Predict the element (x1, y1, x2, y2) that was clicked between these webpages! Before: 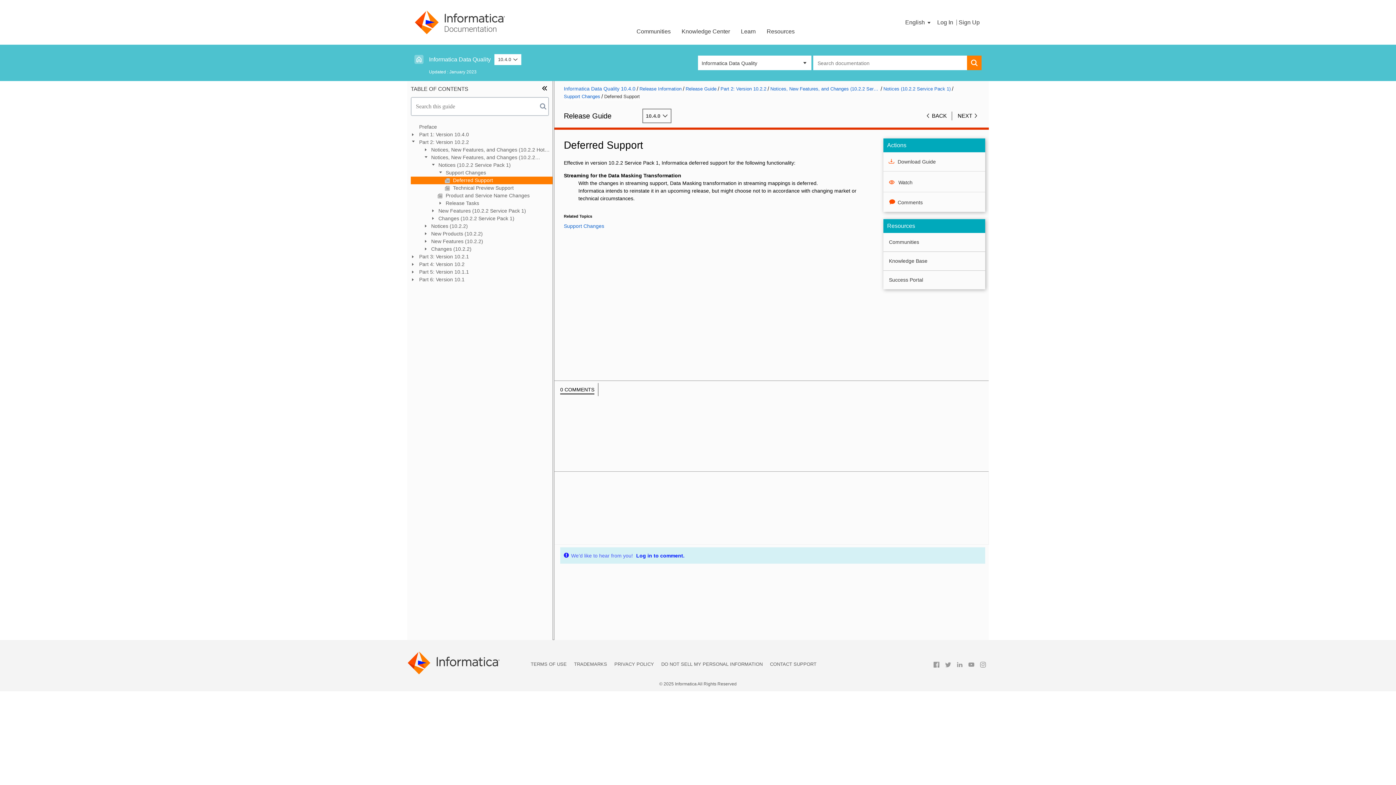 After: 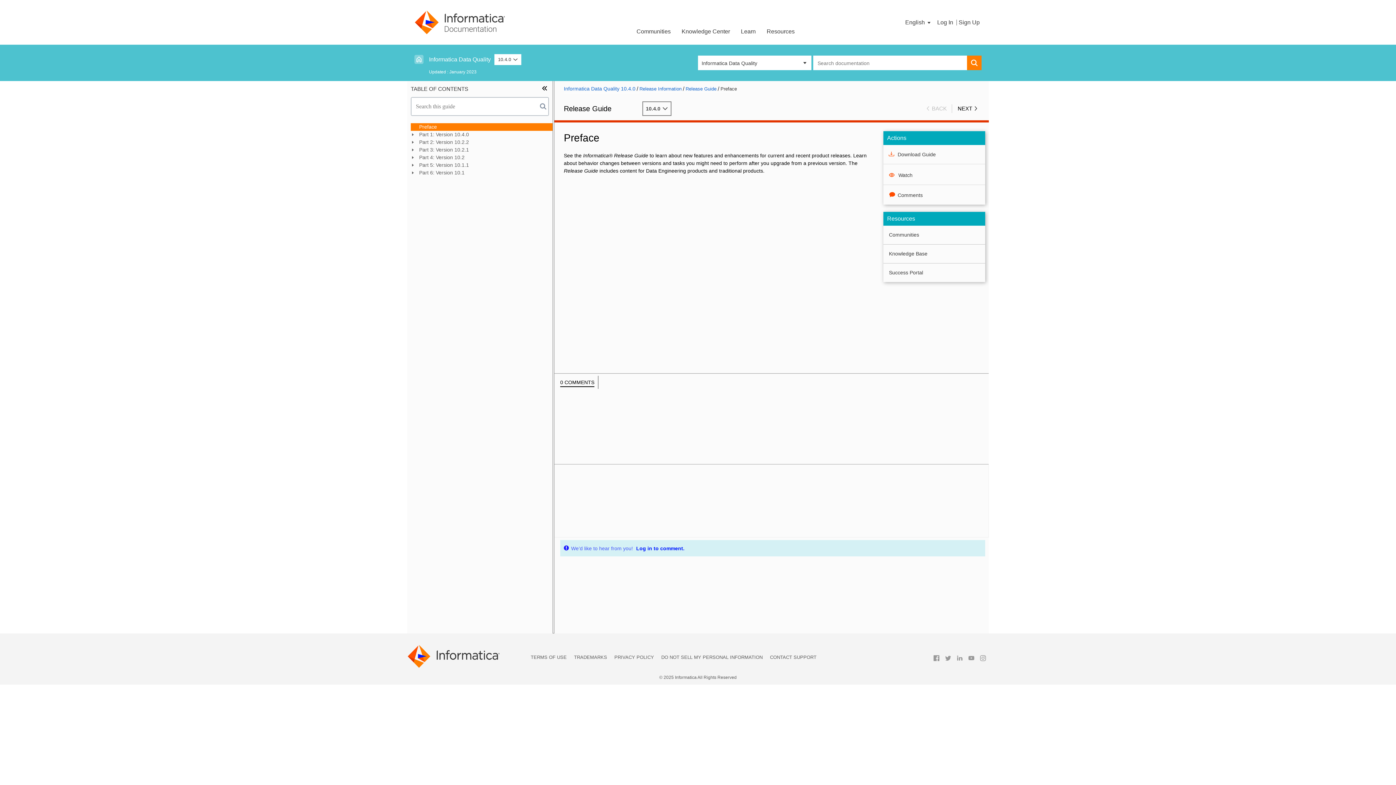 Action: label: Preface bbox: (410, 123, 552, 130)